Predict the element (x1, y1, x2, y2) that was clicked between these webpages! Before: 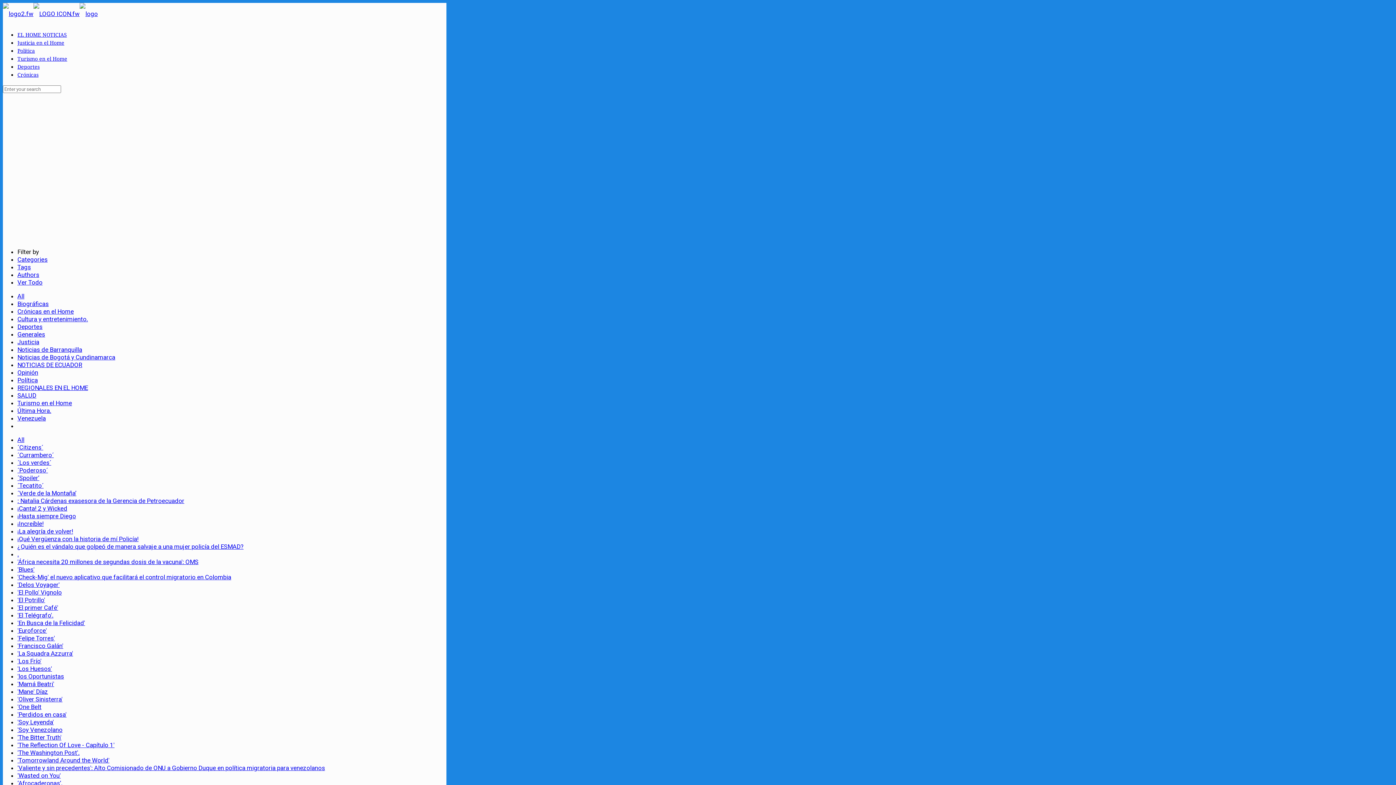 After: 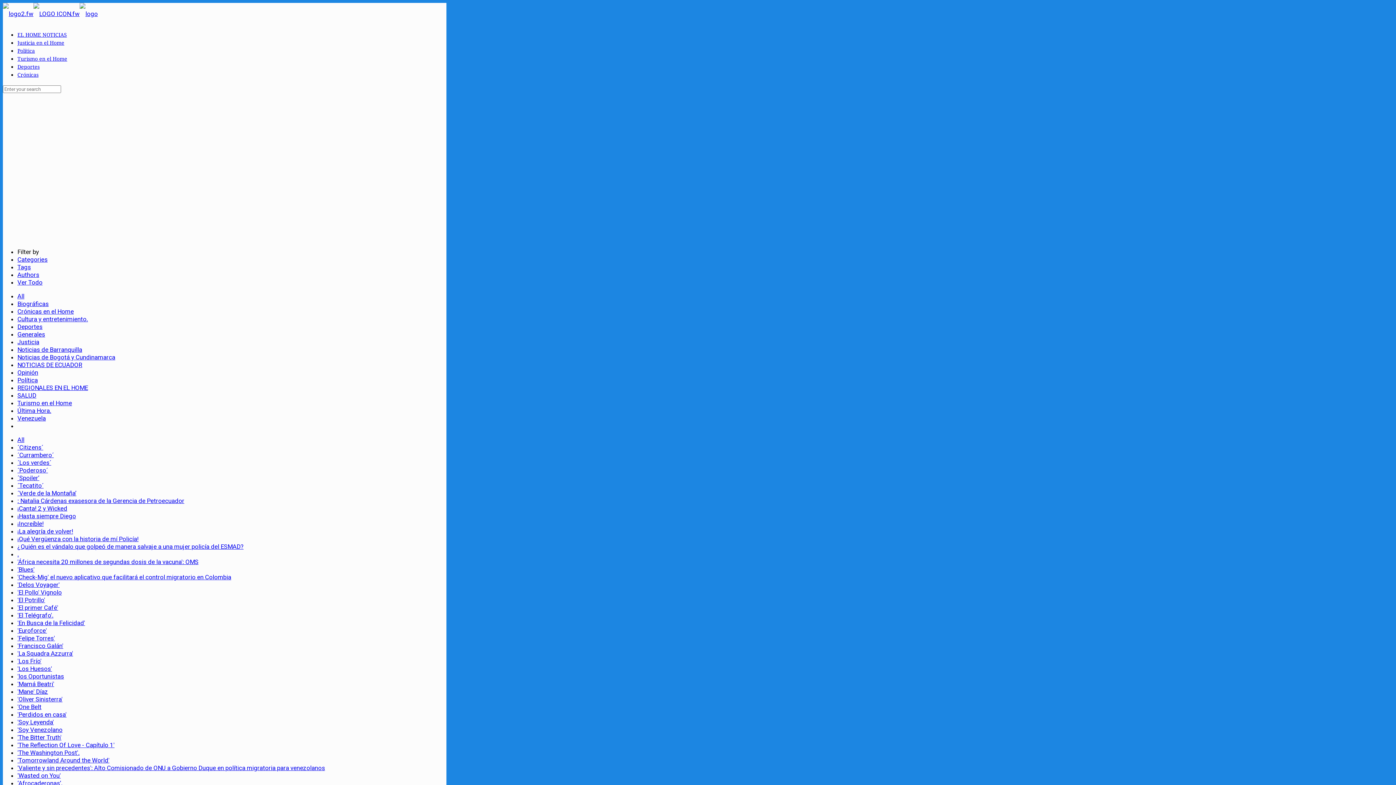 Action: bbox: (17, 741, 114, 749) label: 'The Reflection Of Love - Capítulo 1'